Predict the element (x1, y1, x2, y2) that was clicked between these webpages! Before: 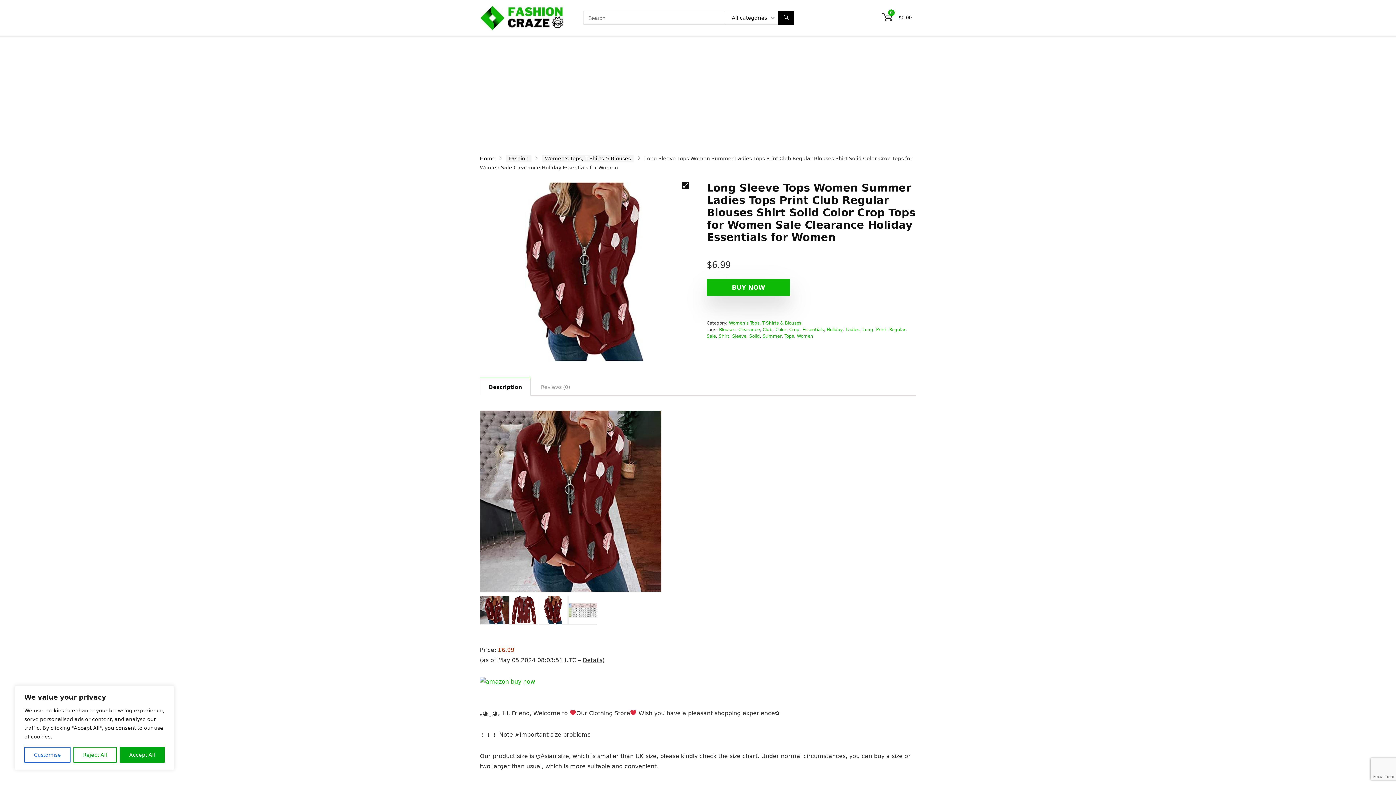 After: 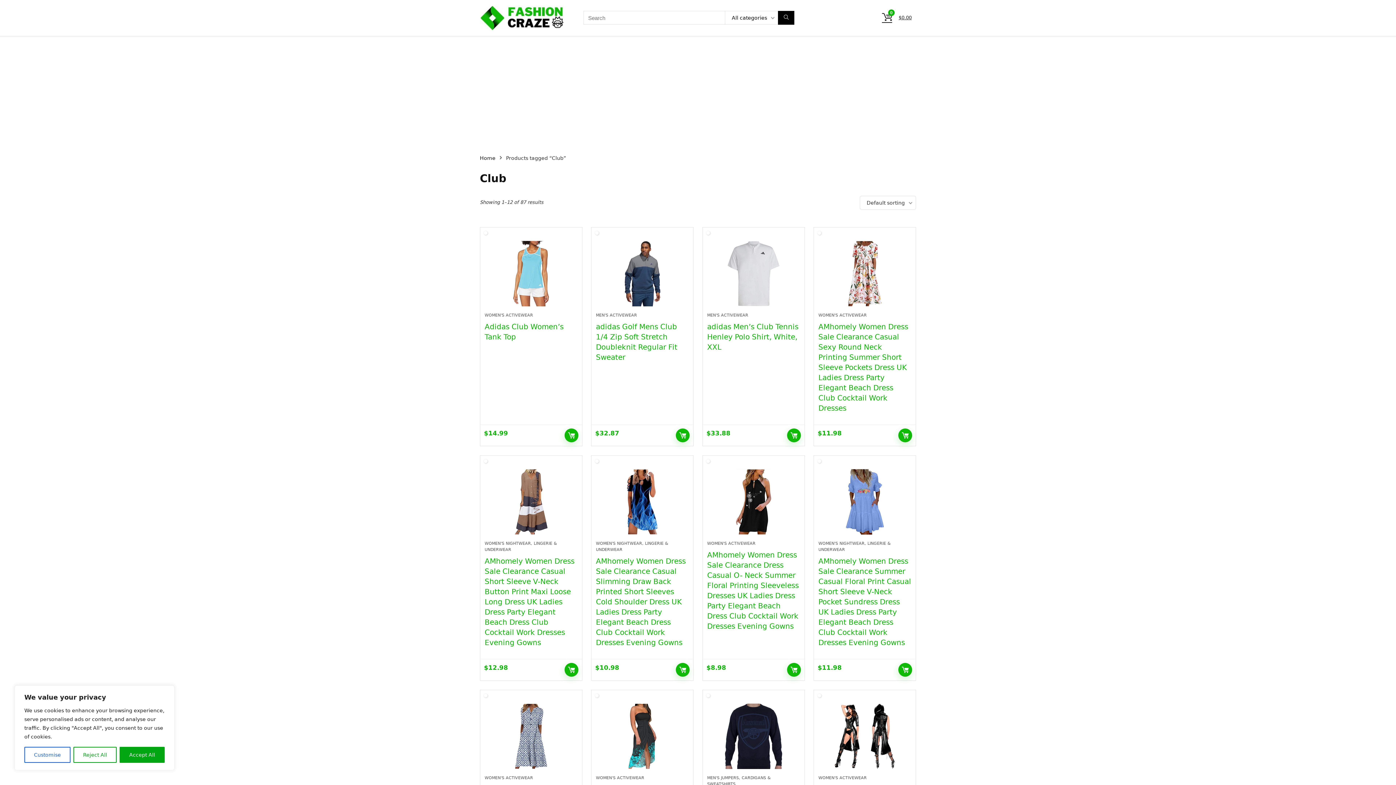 Action: label: Club bbox: (762, 327, 772, 332)